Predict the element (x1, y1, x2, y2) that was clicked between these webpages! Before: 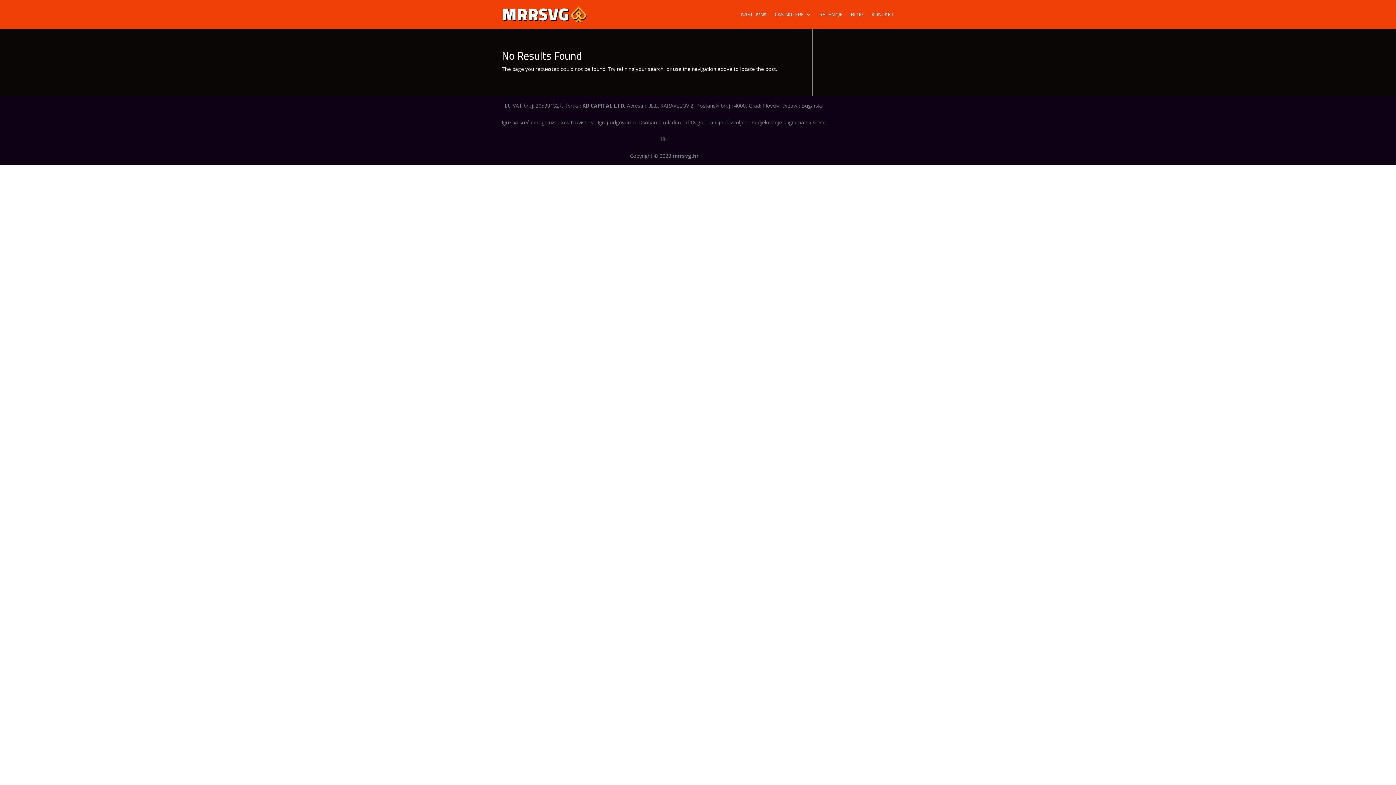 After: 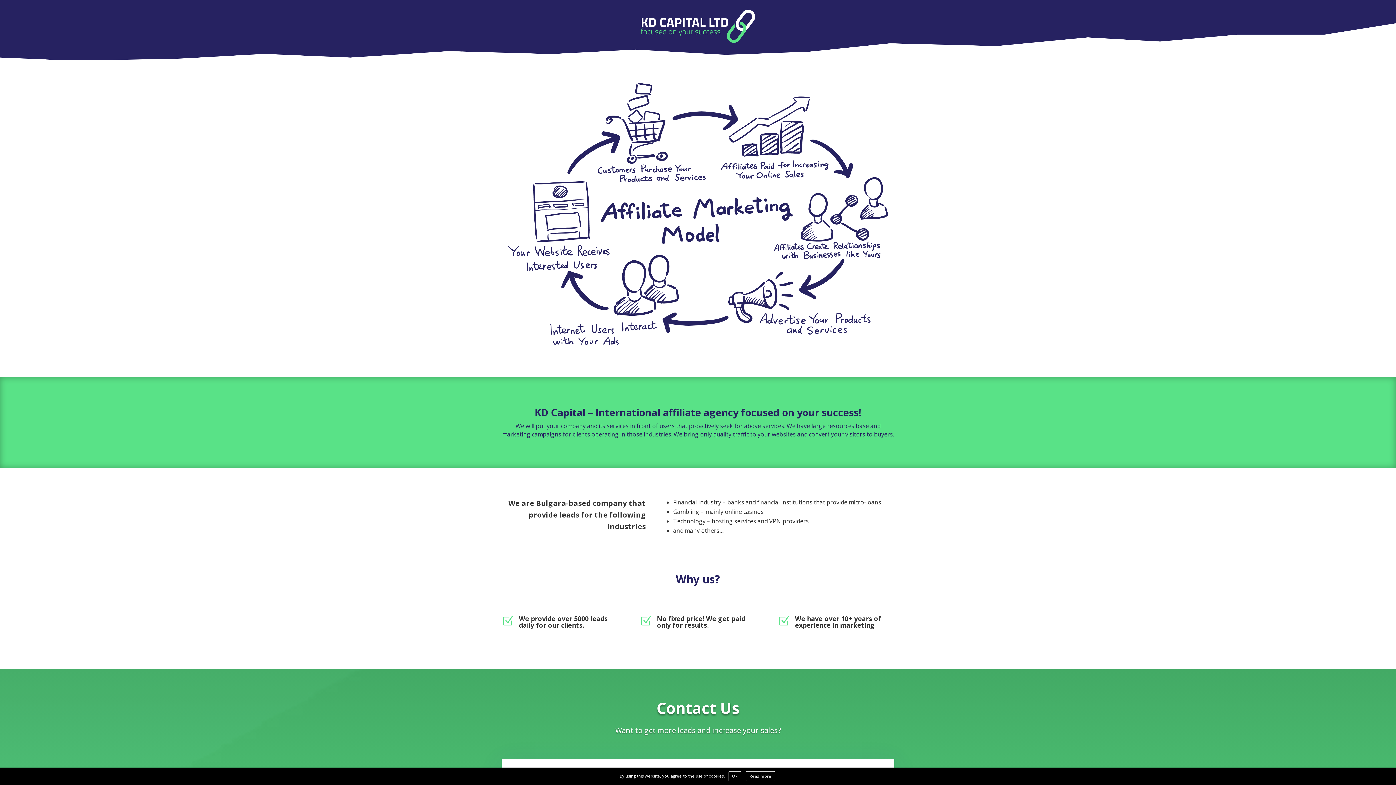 Action: bbox: (582, 102, 624, 109) label: KD CAPITAL LTD